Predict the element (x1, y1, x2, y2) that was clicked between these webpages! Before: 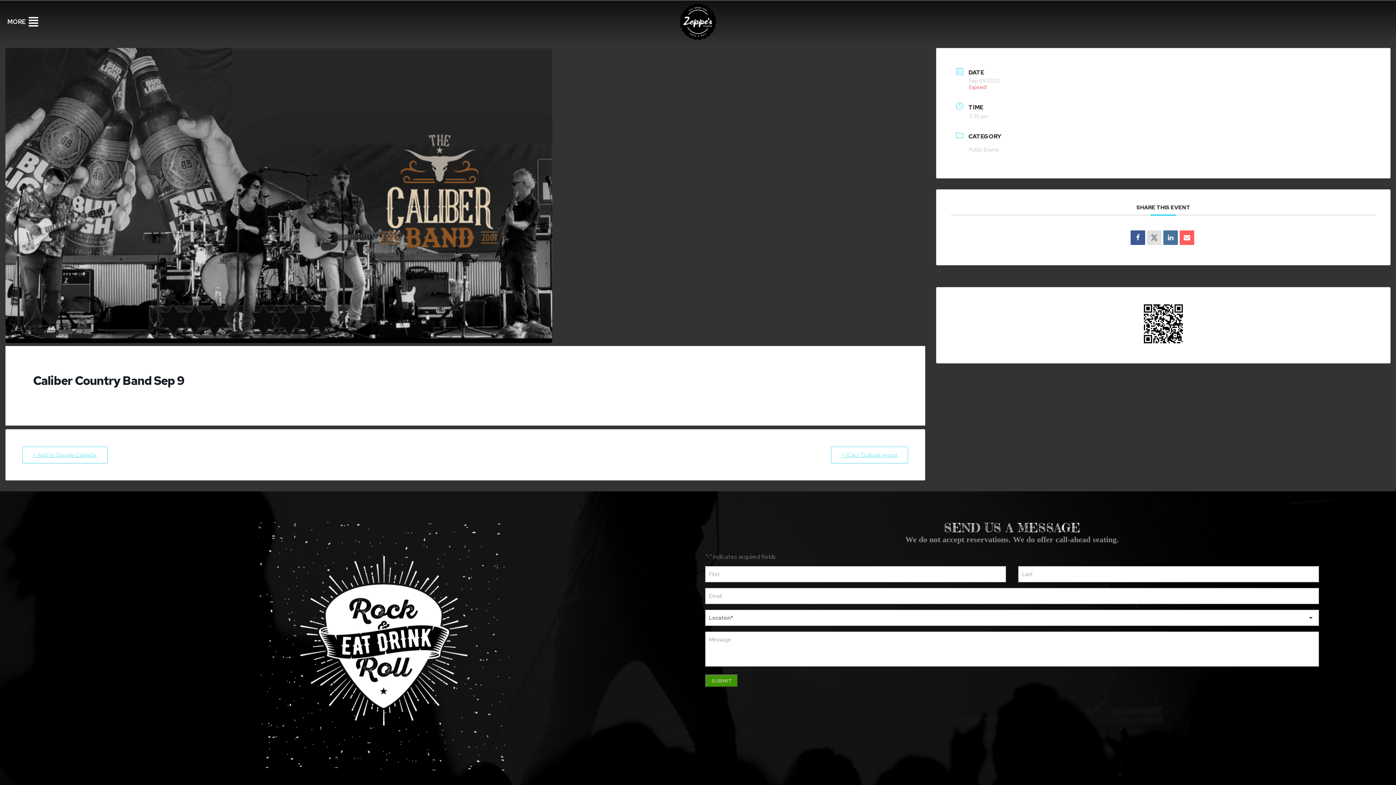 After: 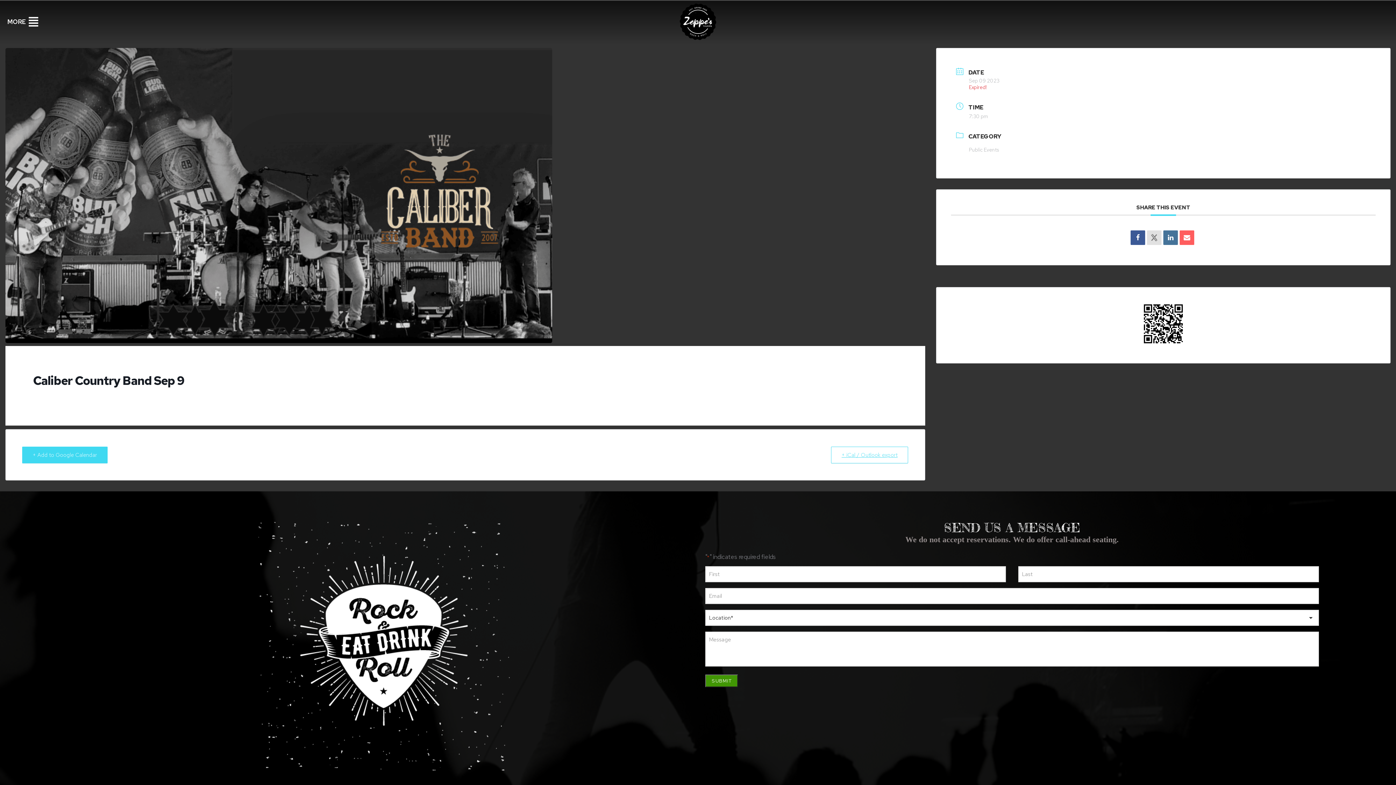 Action: label: + Add to Google Calendar bbox: (22, 447, 107, 463)